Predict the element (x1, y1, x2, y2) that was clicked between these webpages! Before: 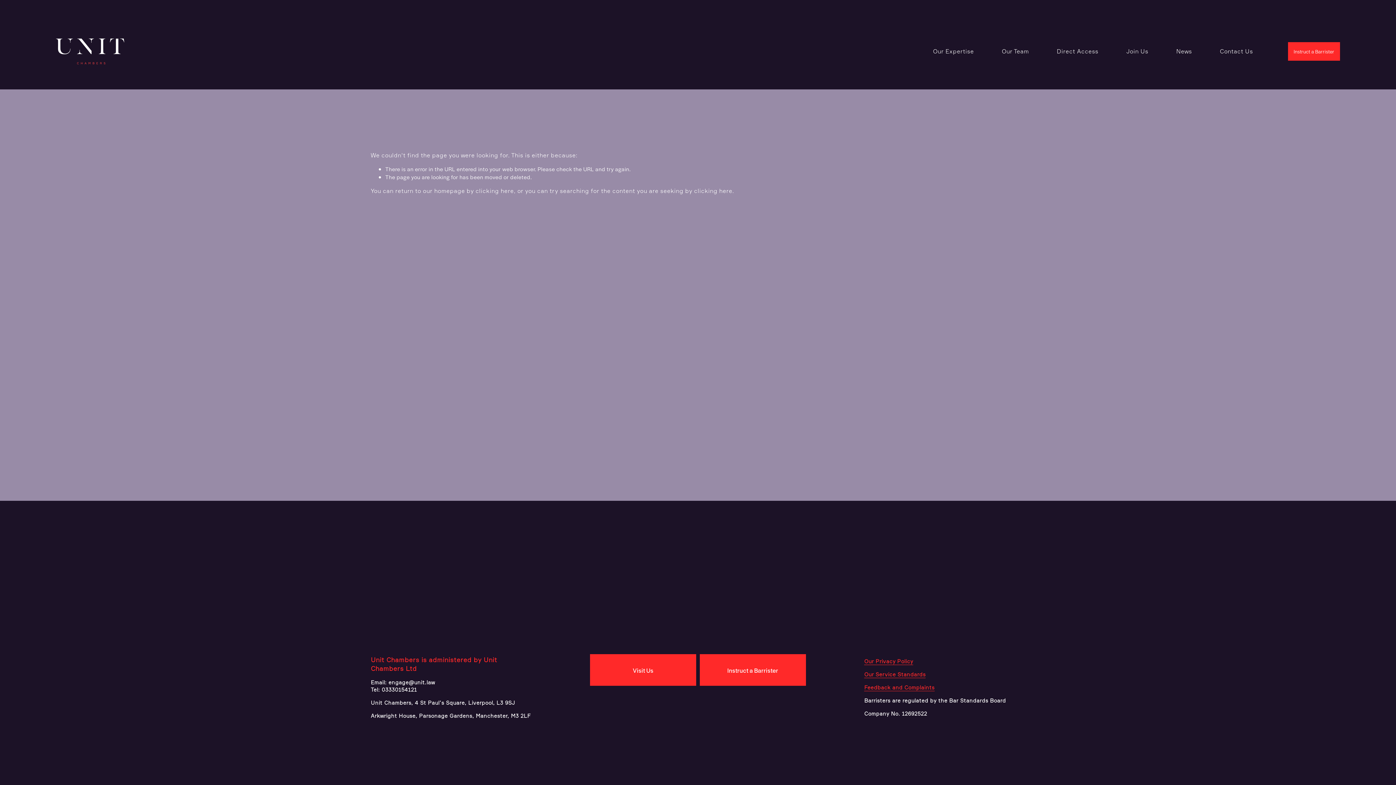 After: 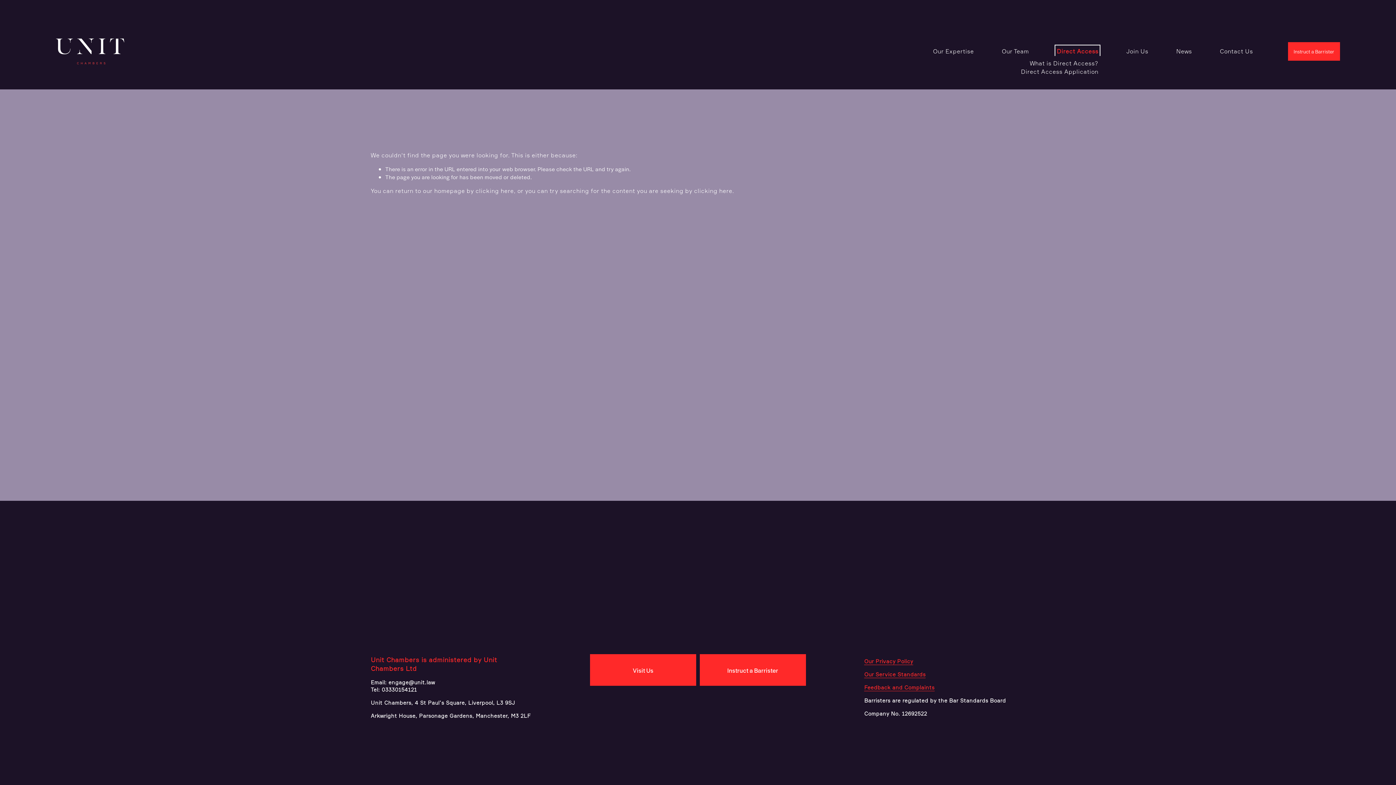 Action: bbox: (1057, 46, 1098, 55) label: folder dropdown